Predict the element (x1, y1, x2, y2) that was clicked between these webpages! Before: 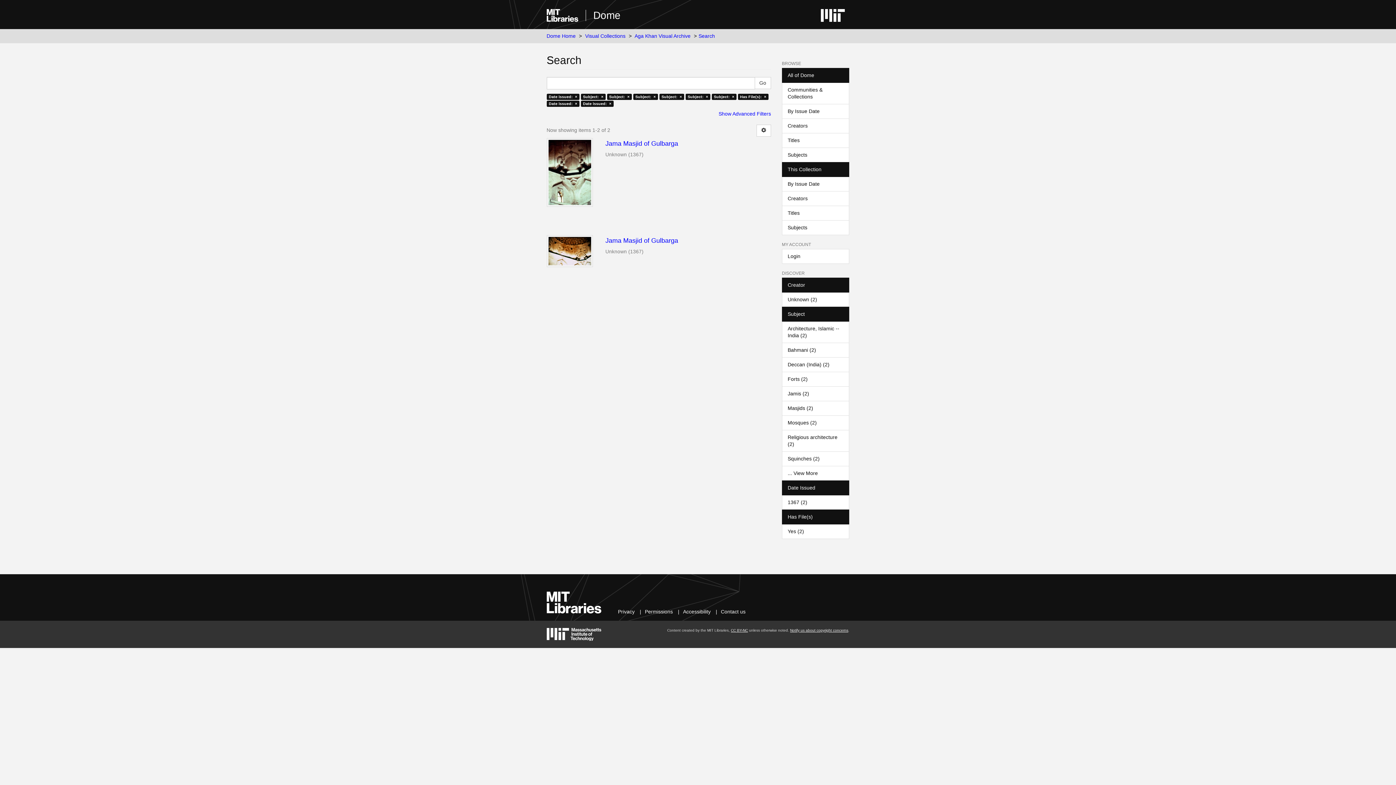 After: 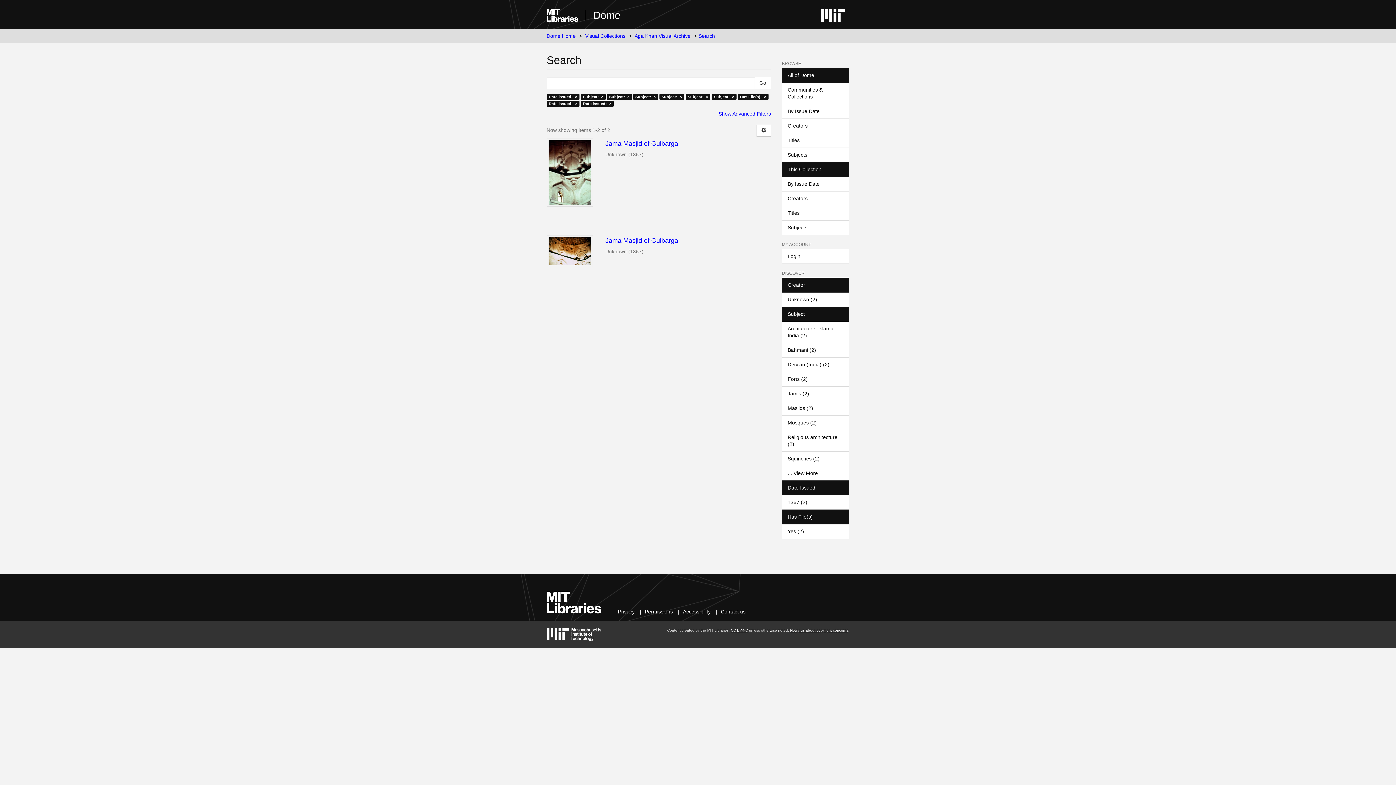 Action: bbox: (782, 480, 849, 495) label: Date Issued